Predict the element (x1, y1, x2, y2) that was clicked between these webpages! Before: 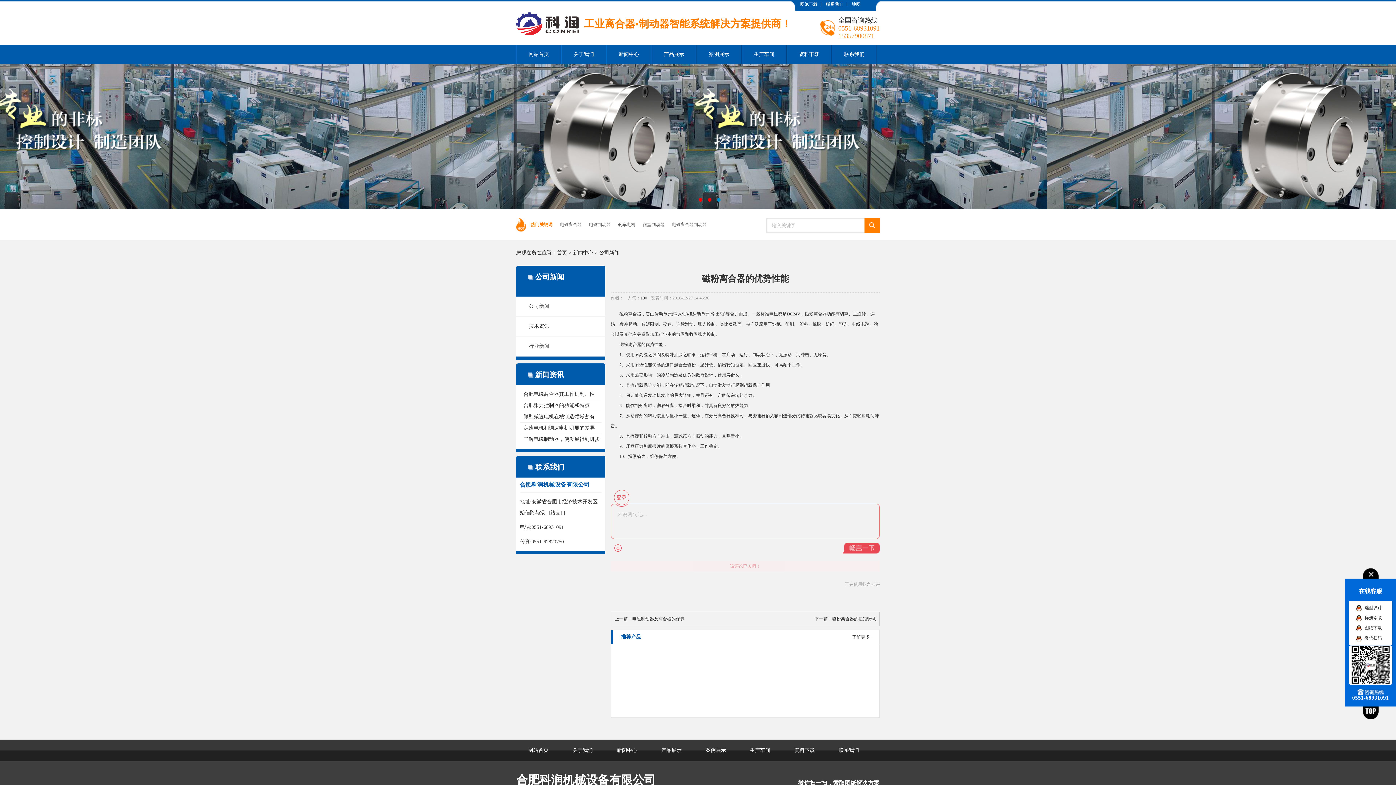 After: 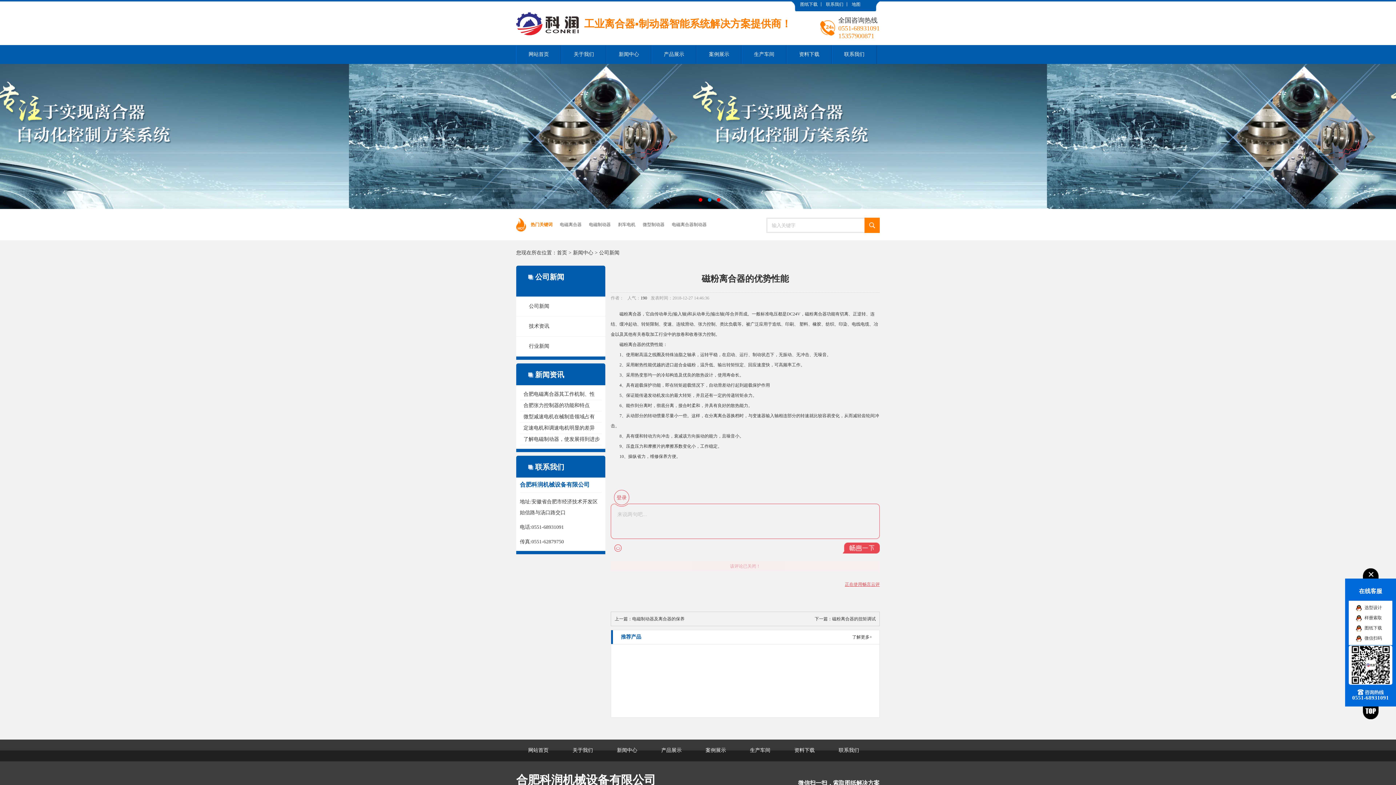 Action: bbox: (845, 581, 880, 587) label: 正在使用畅言云评